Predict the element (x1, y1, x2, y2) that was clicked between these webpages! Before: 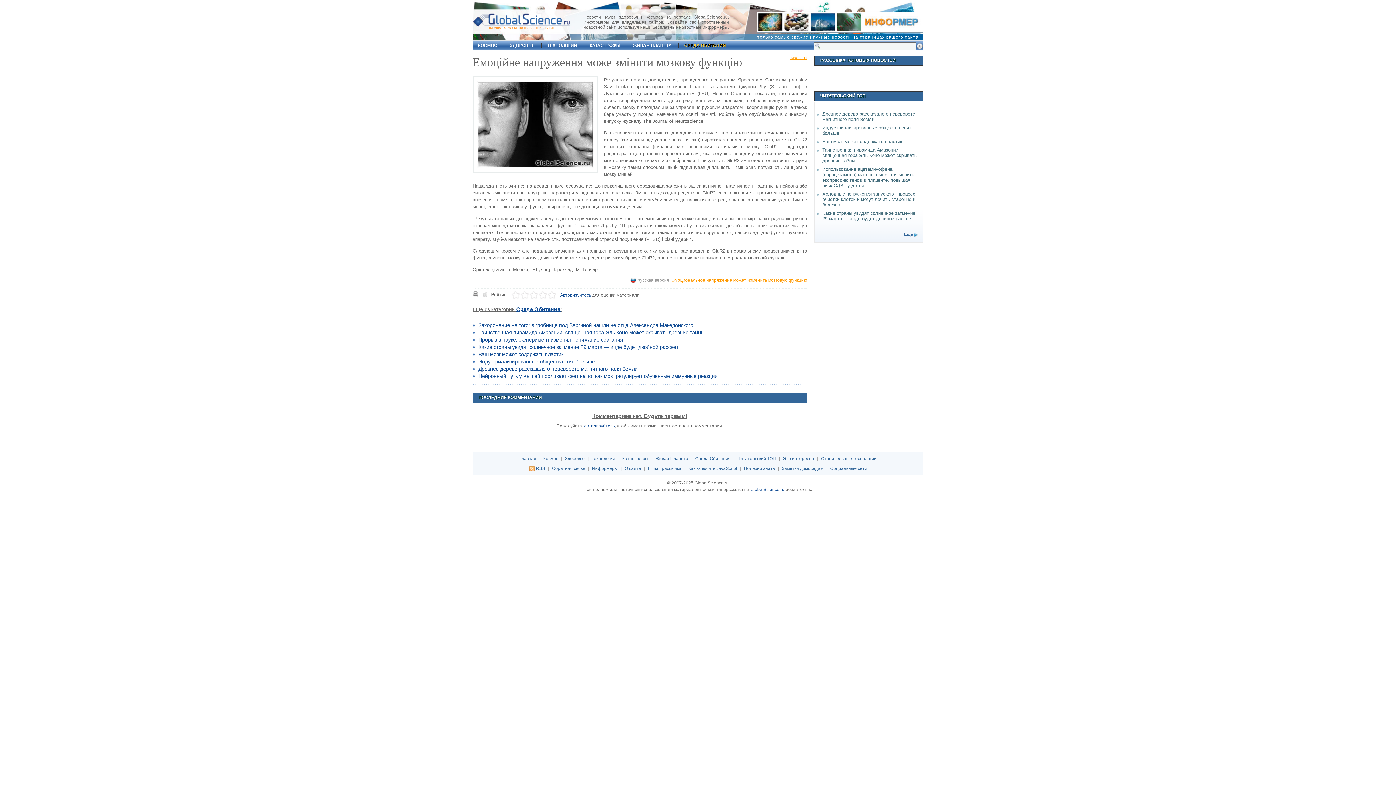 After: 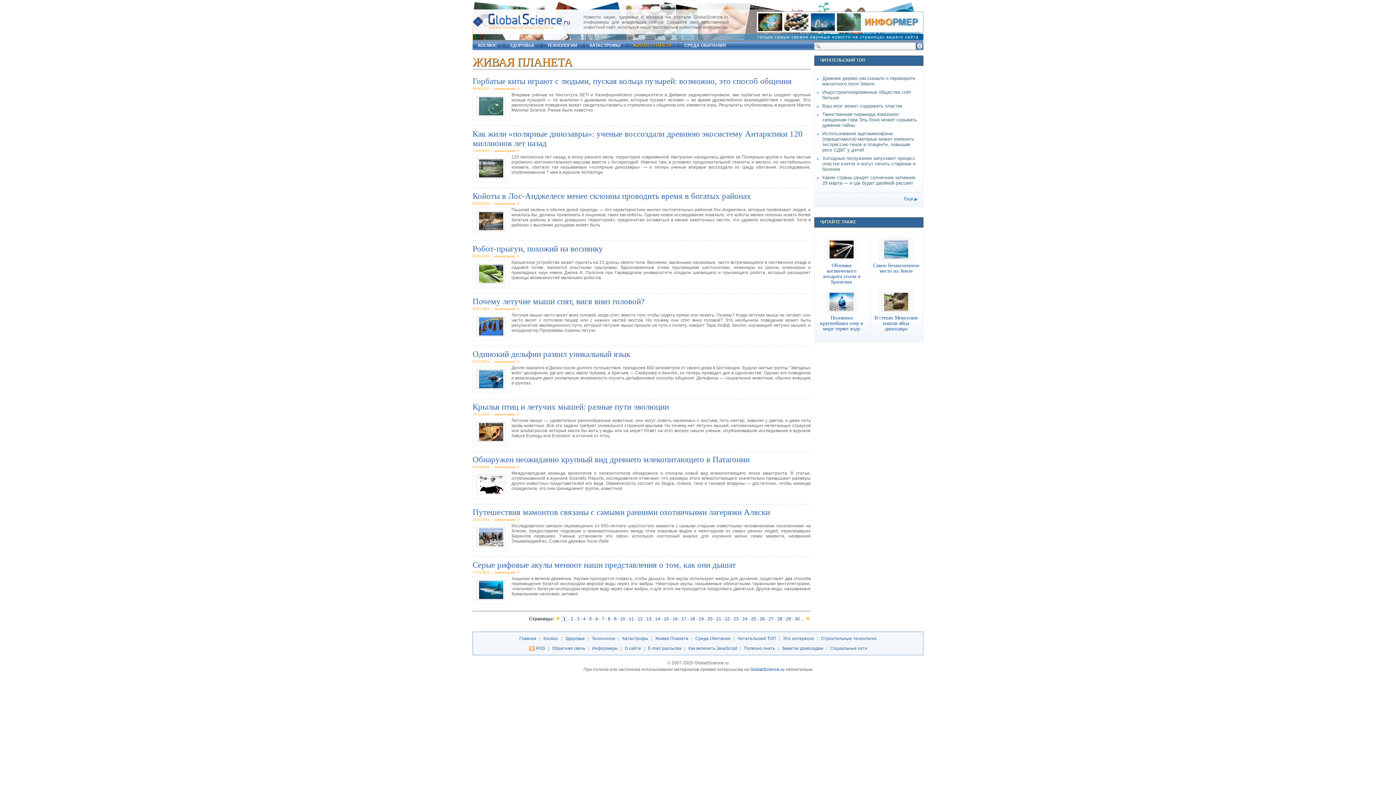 Action: bbox: (633, 42, 672, 48) label: ЖИВАЯ ПЛАНЕТА